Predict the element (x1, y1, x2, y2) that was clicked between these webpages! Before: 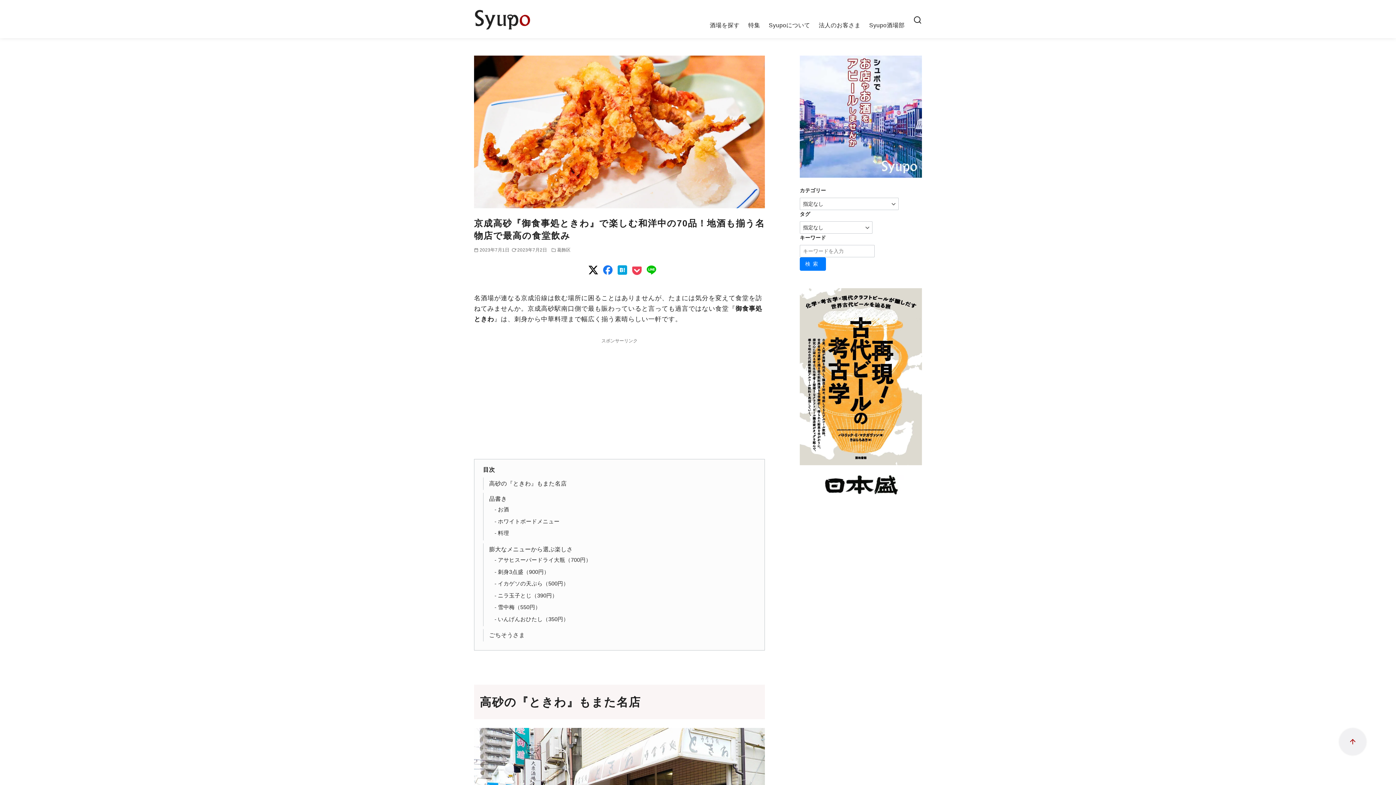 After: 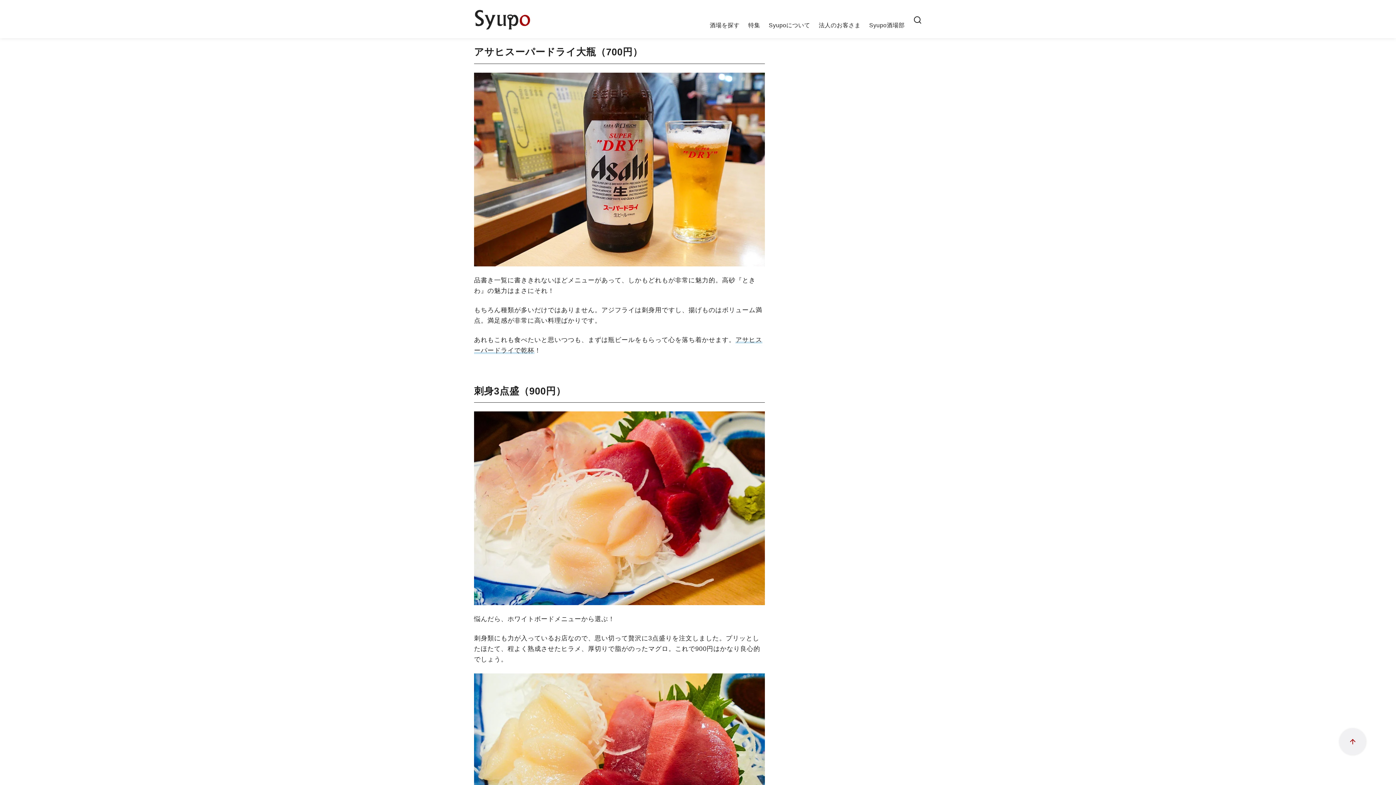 Action: bbox: (498, 557, 591, 563) label: アサヒスーパードライ大瓶（700円）